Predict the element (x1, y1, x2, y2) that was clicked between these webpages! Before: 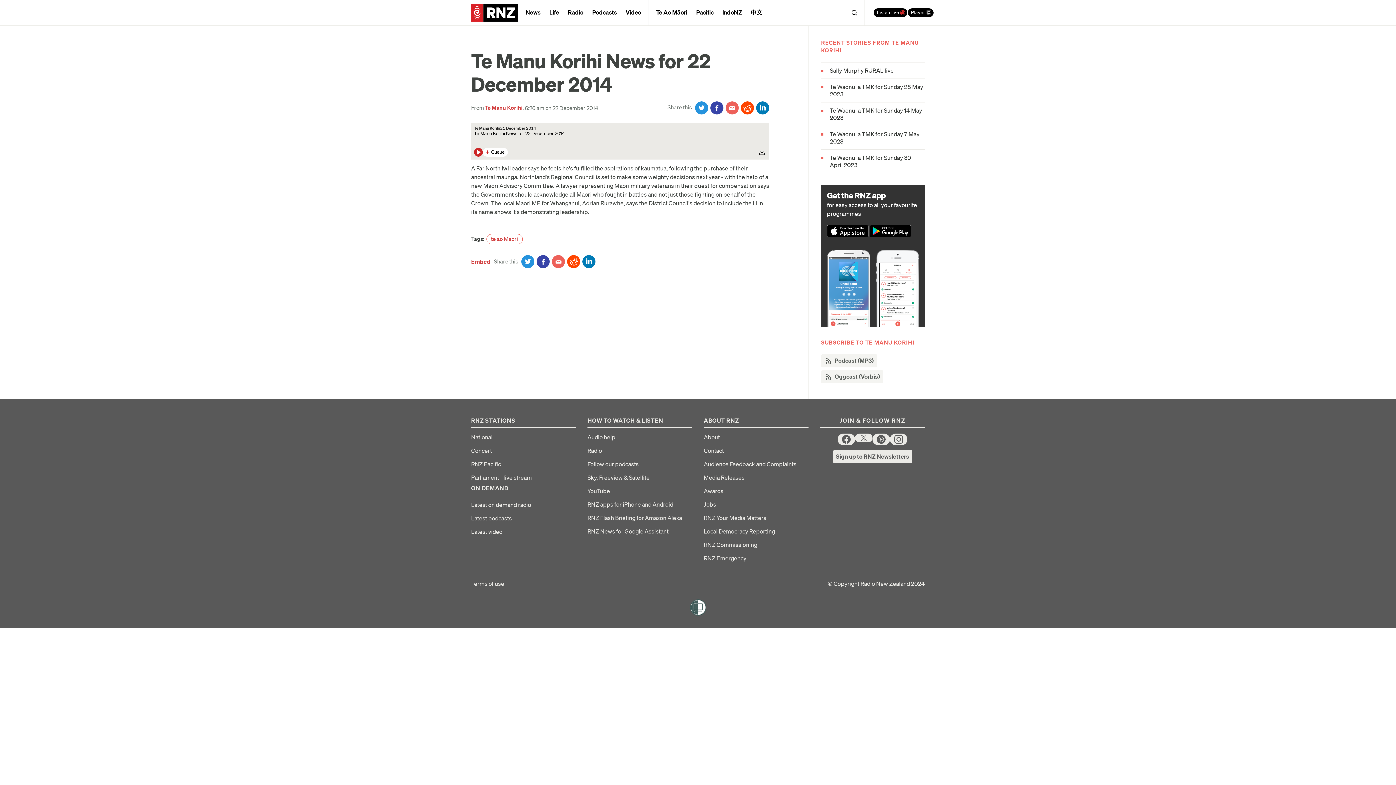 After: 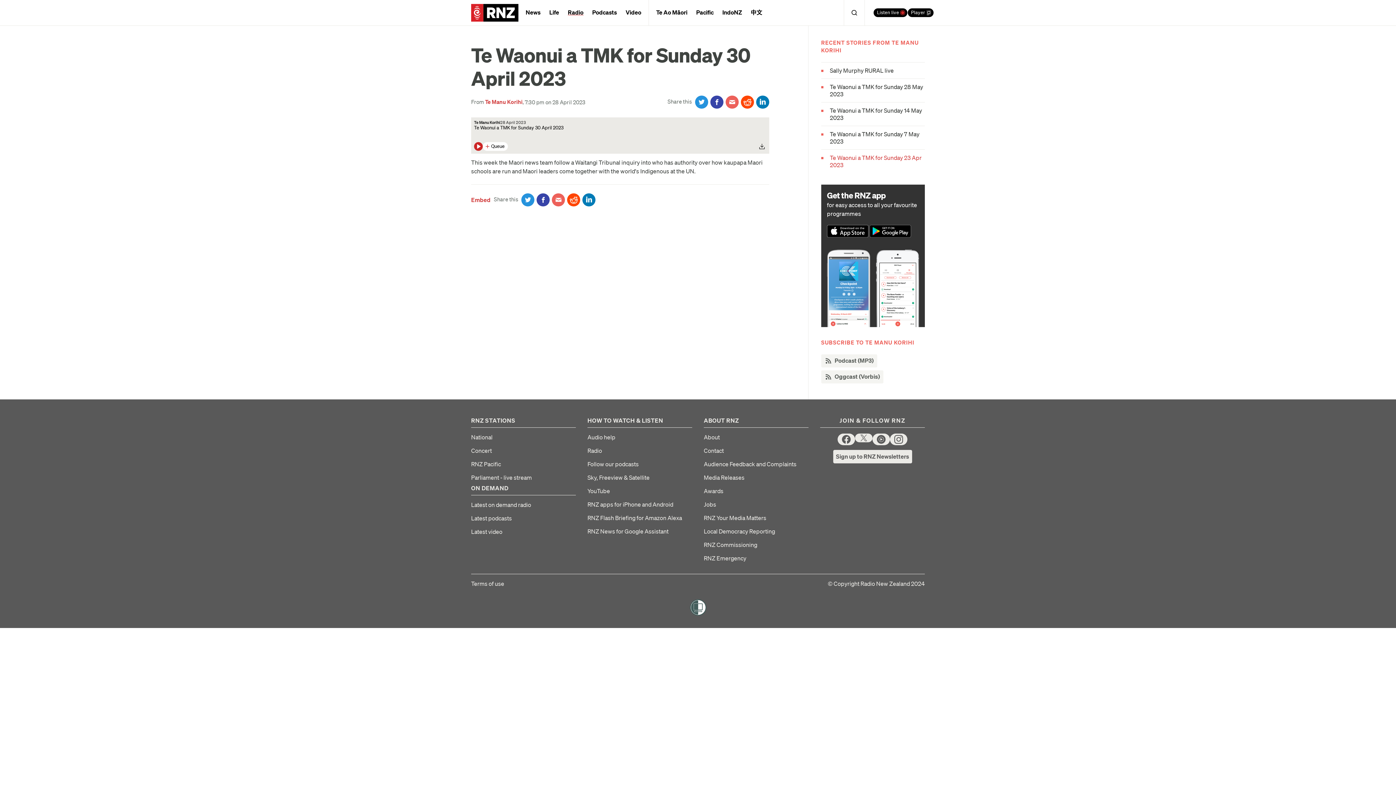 Action: label: Te Waonui a TMK for Sunday 30 April 2023 bbox: (821, 154, 925, 168)